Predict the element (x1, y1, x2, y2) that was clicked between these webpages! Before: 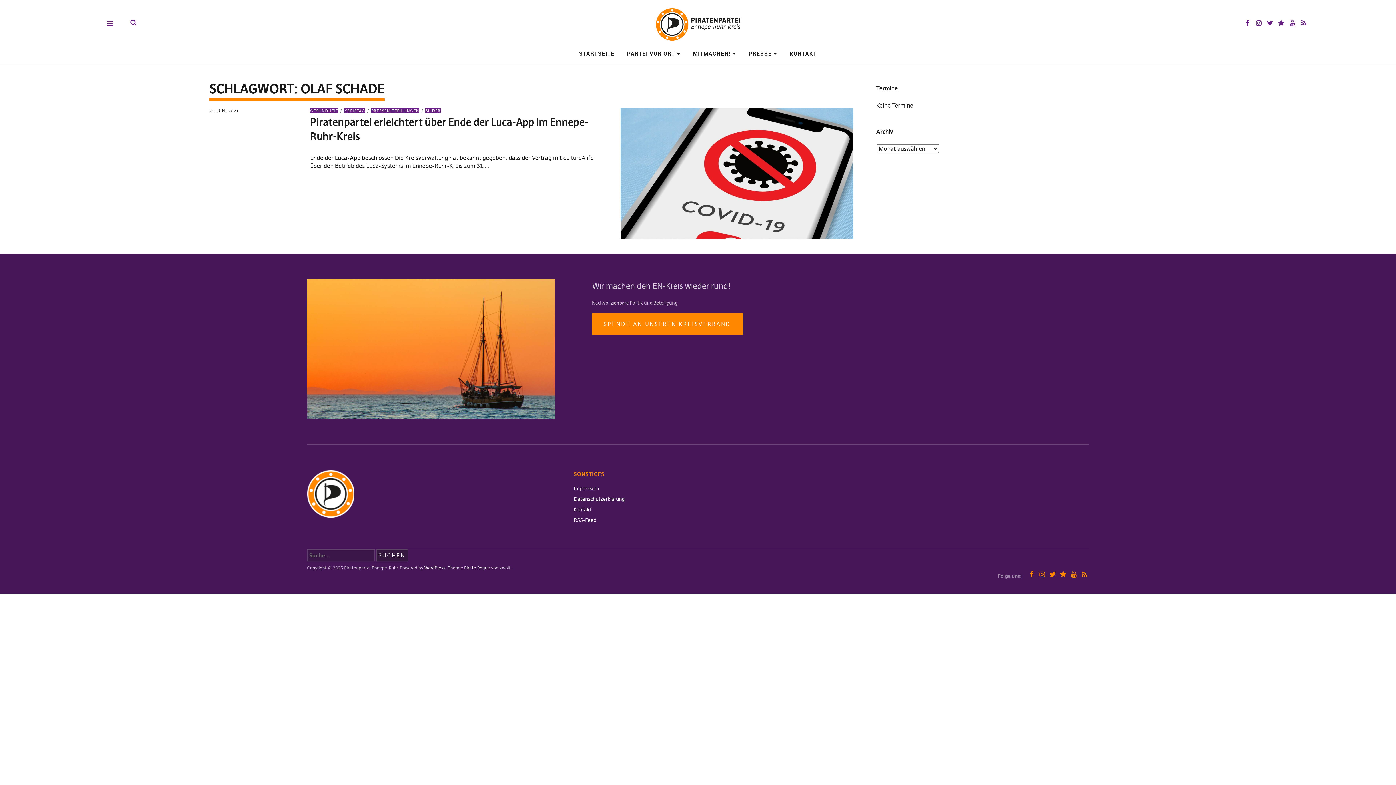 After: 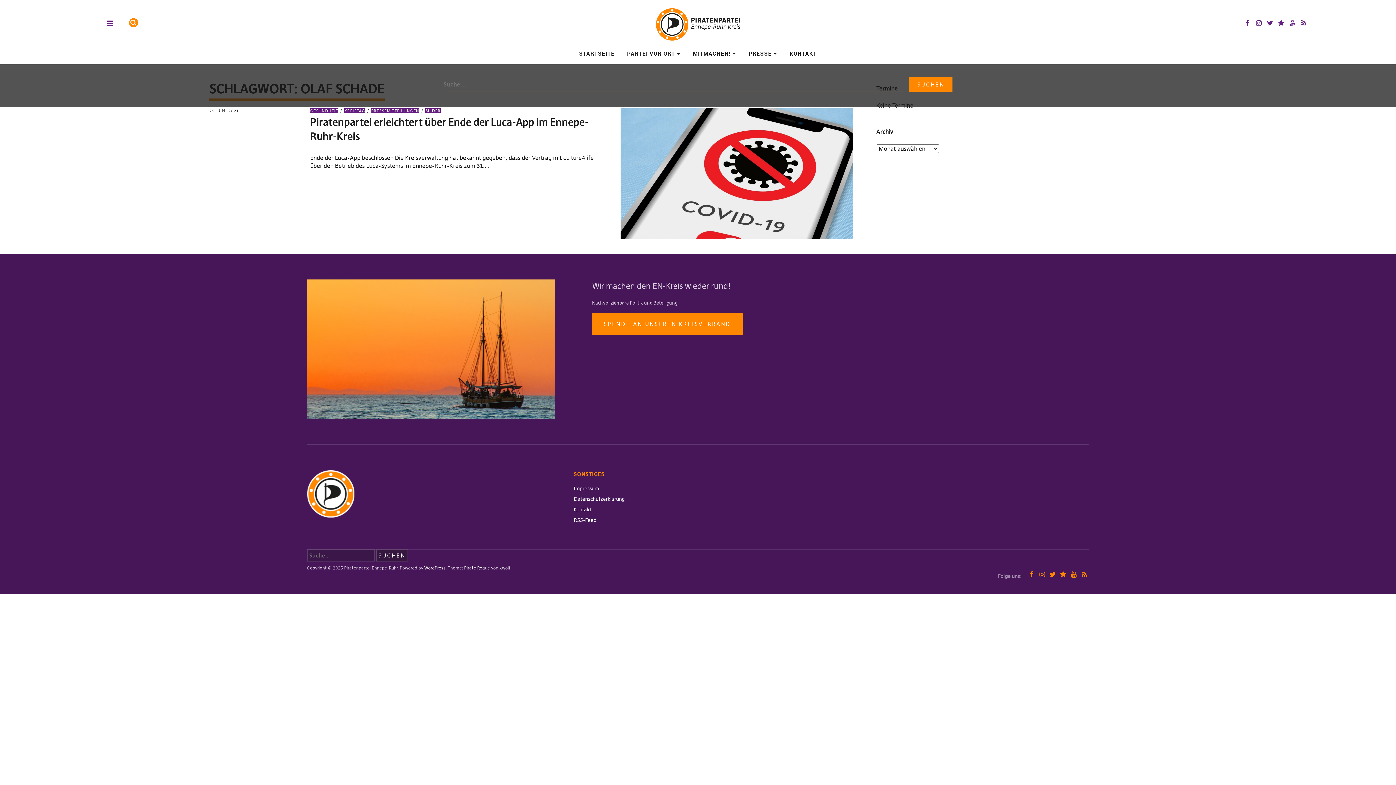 Action: bbox: (128, 18, 138, 27) label: Suche